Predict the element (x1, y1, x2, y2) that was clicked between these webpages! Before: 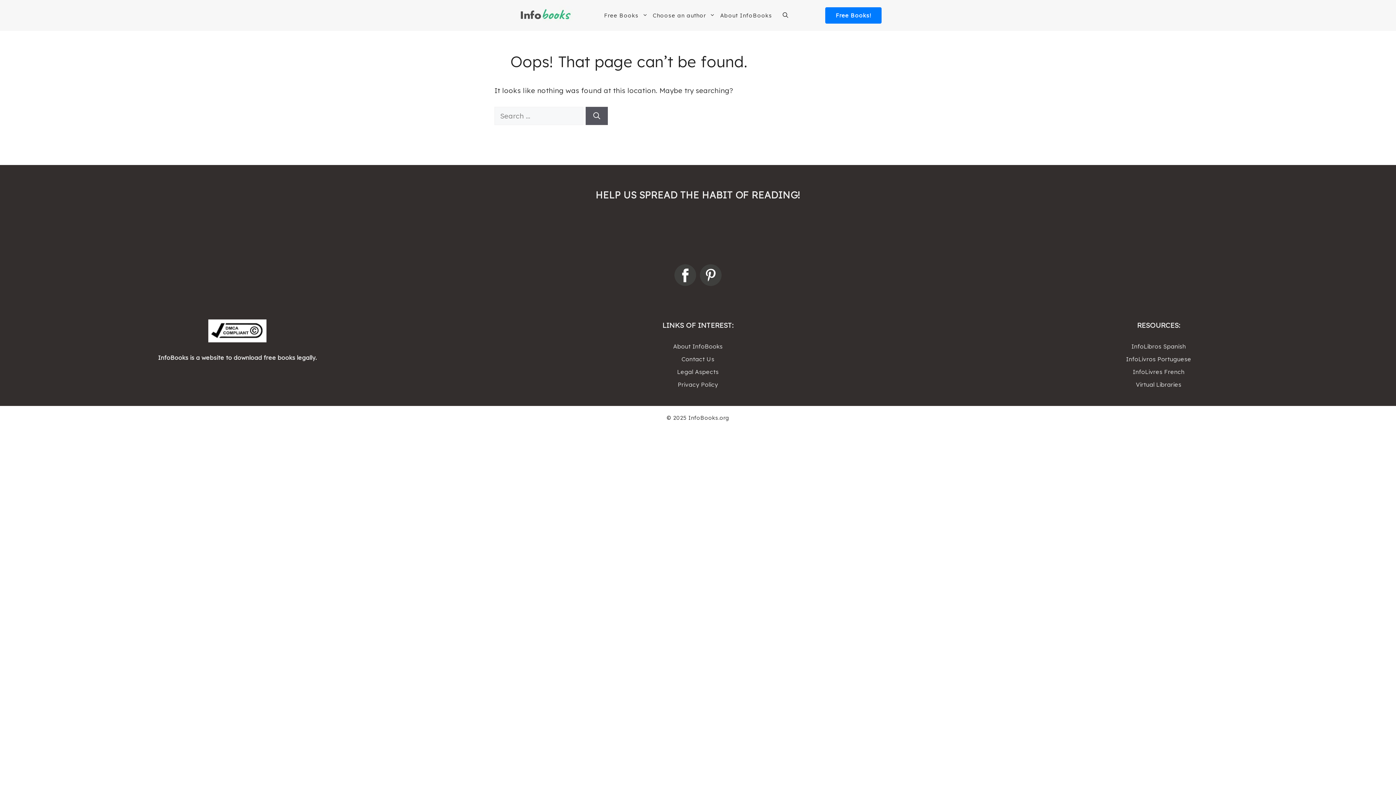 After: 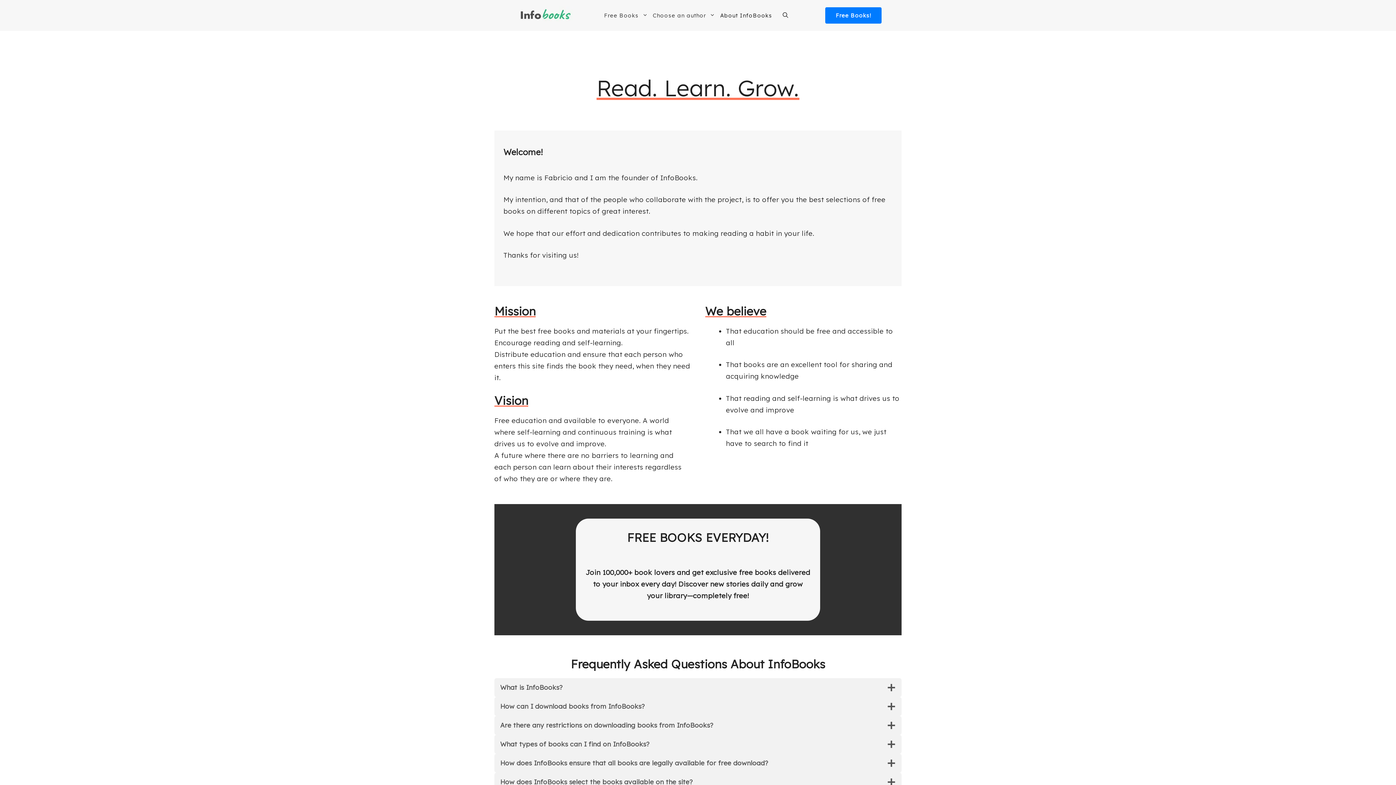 Action: label: About InfoBooks bbox: (717, 8, 774, 22)